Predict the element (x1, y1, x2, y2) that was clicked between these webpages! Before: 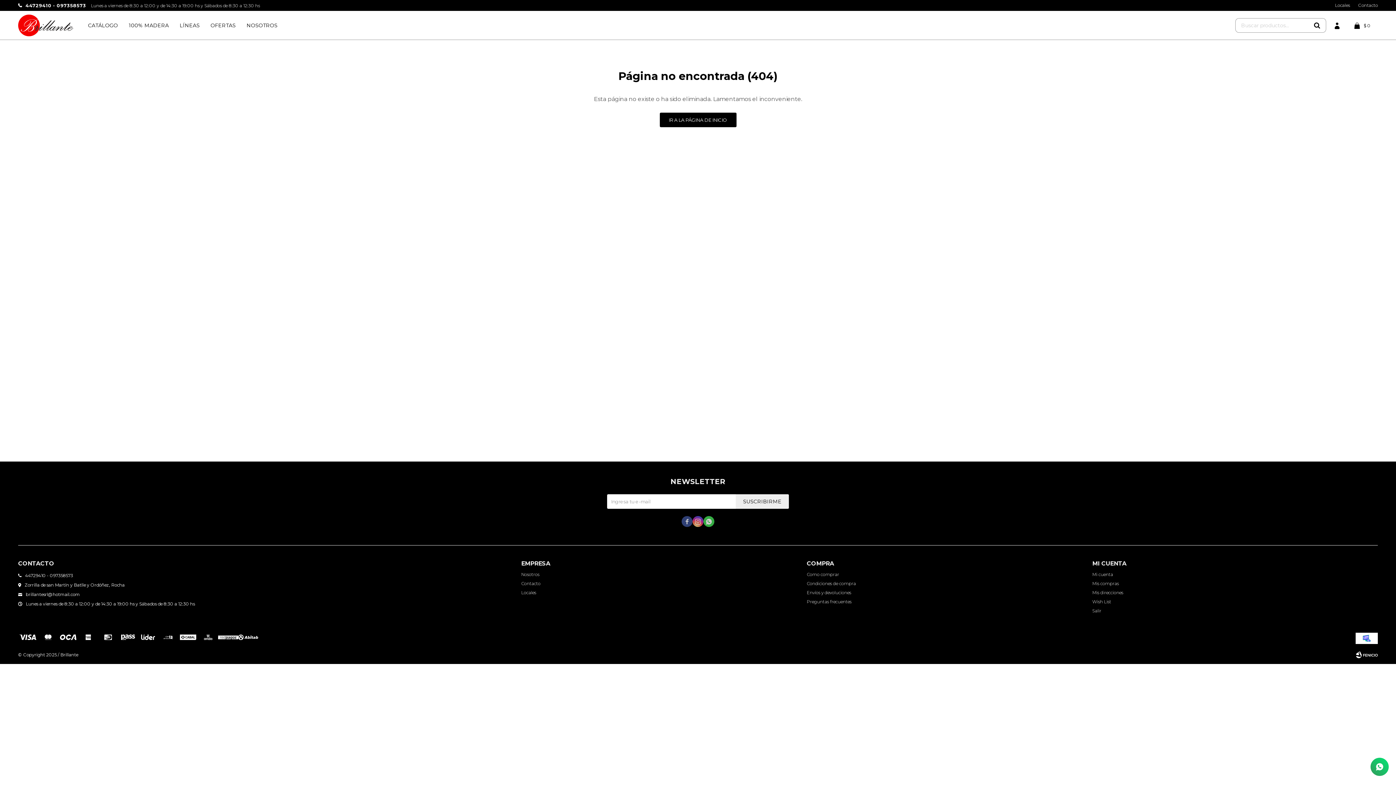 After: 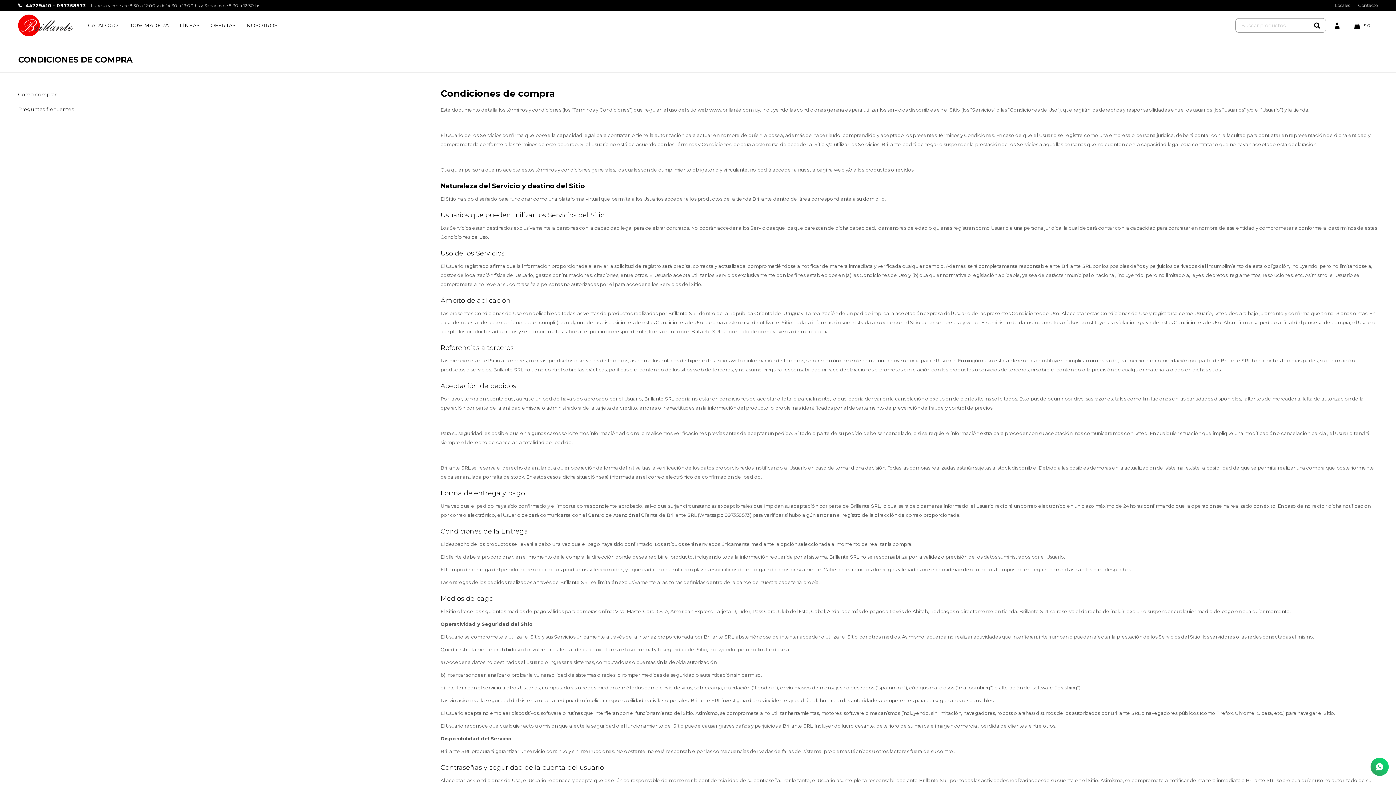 Action: label: Condiciones de compra bbox: (806, 581, 856, 586)